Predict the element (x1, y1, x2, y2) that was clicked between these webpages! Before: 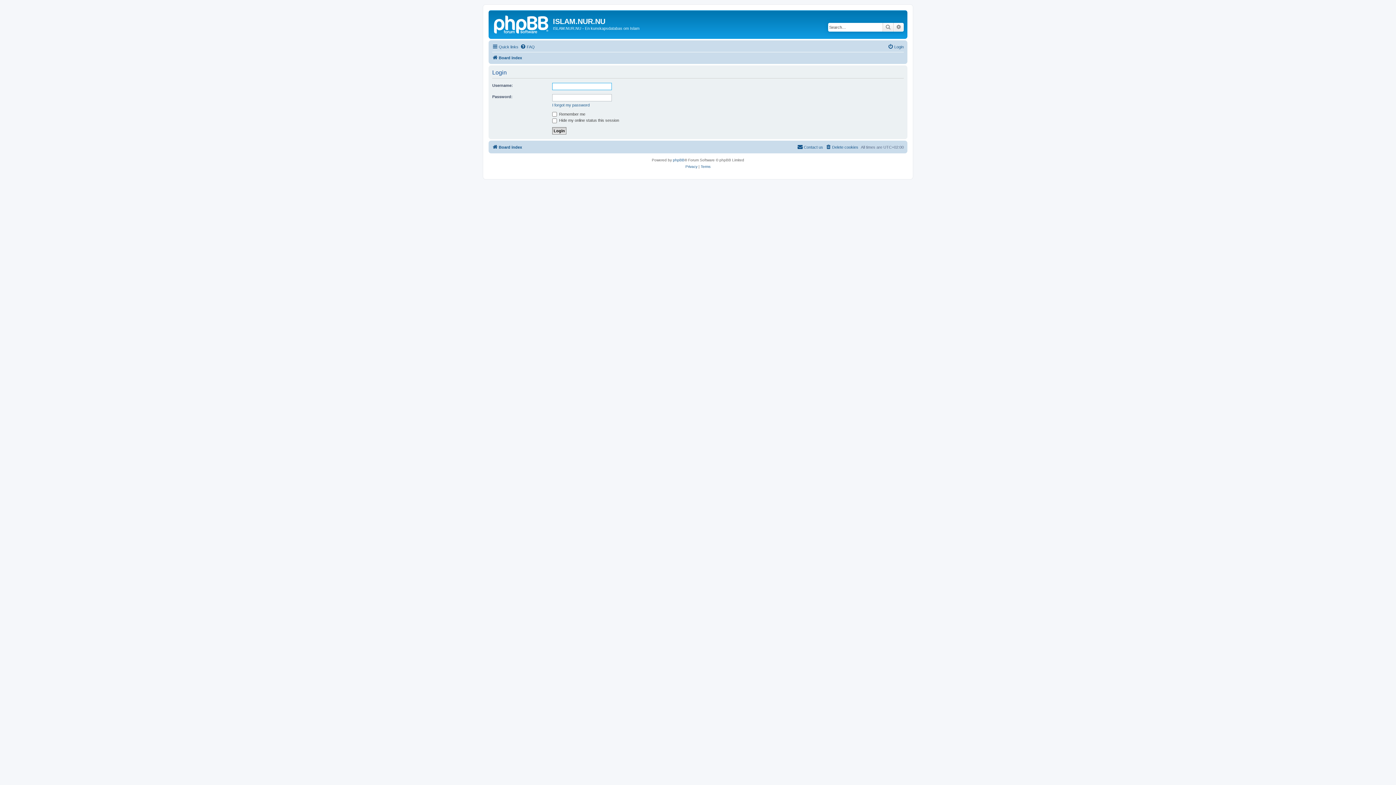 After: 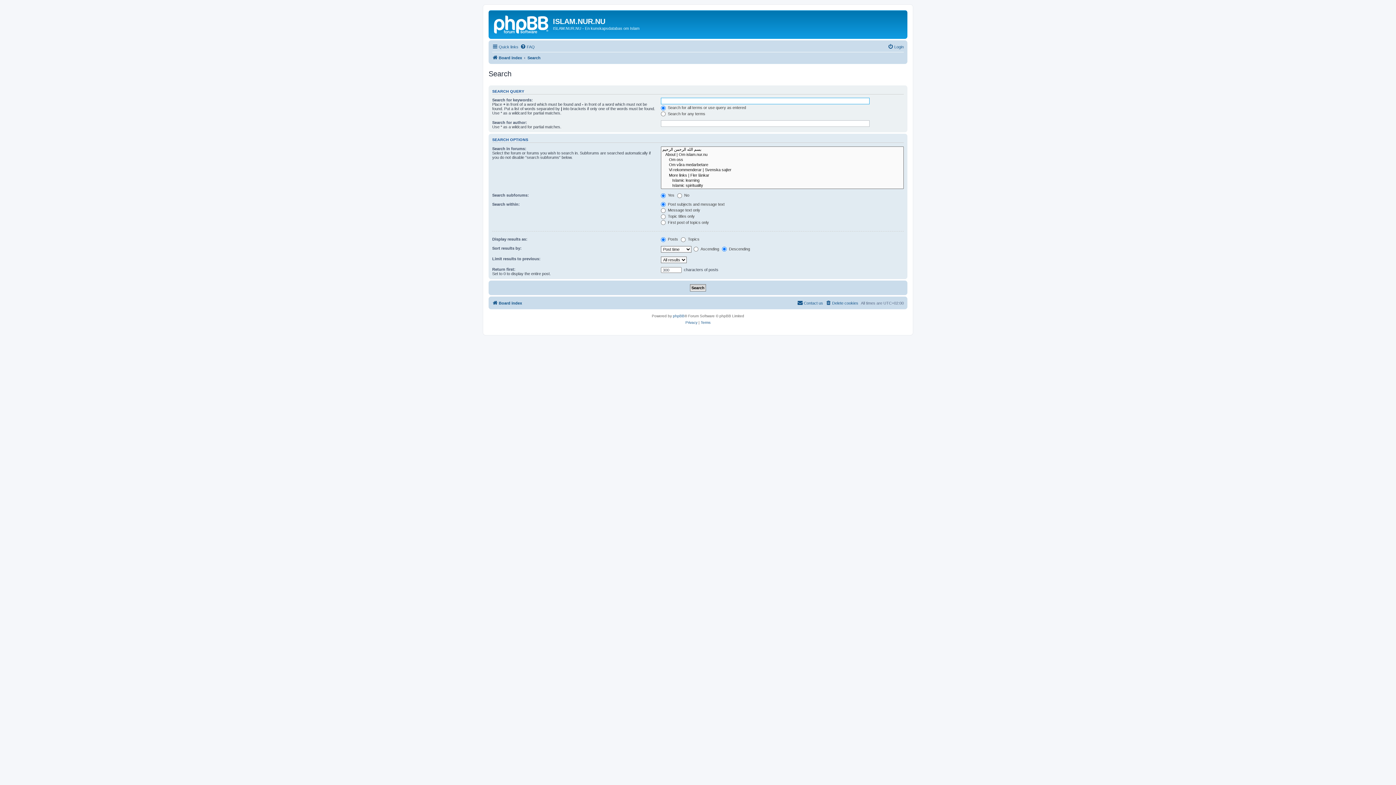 Action: bbox: (882, 22, 893, 31) label: Search